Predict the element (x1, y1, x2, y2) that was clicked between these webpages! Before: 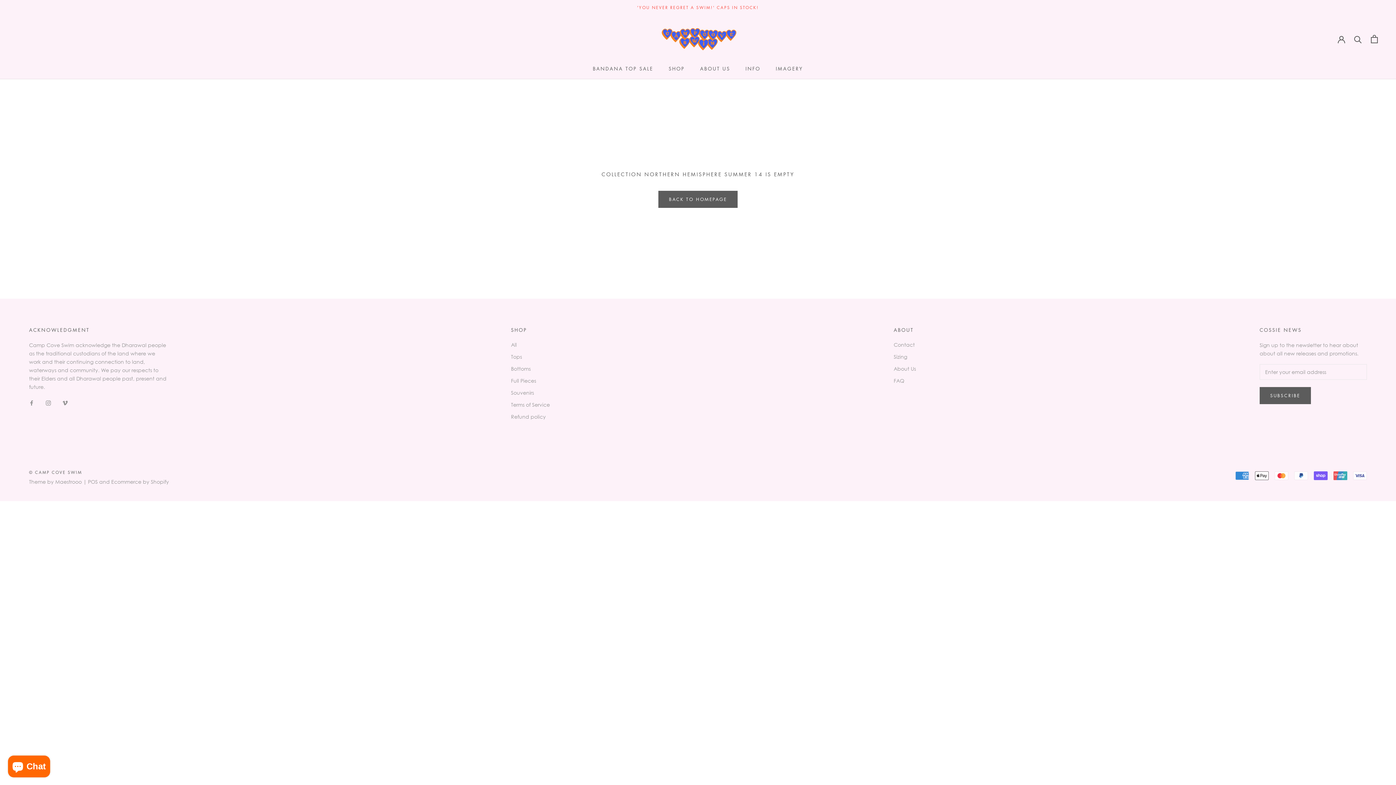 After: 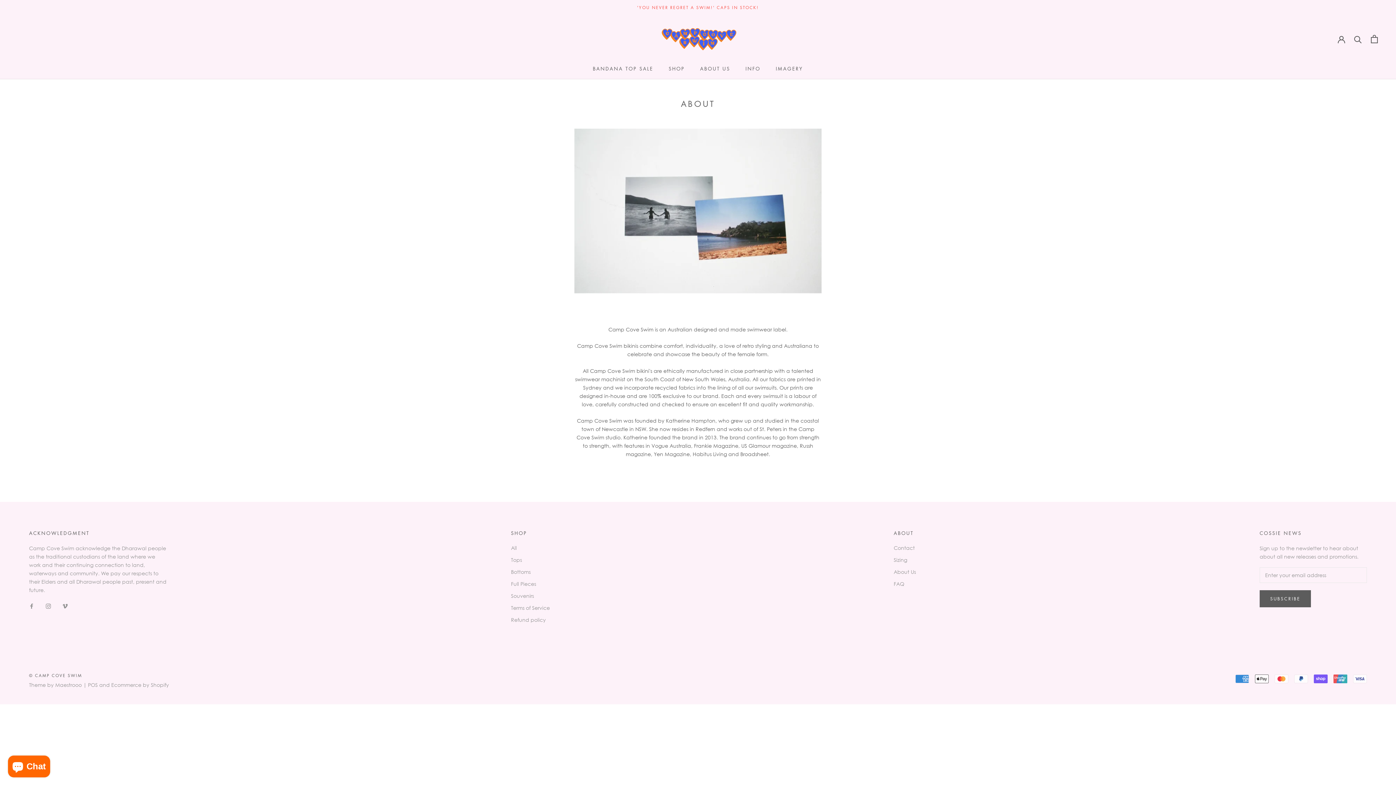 Action: bbox: (893, 365, 916, 372) label: About Us